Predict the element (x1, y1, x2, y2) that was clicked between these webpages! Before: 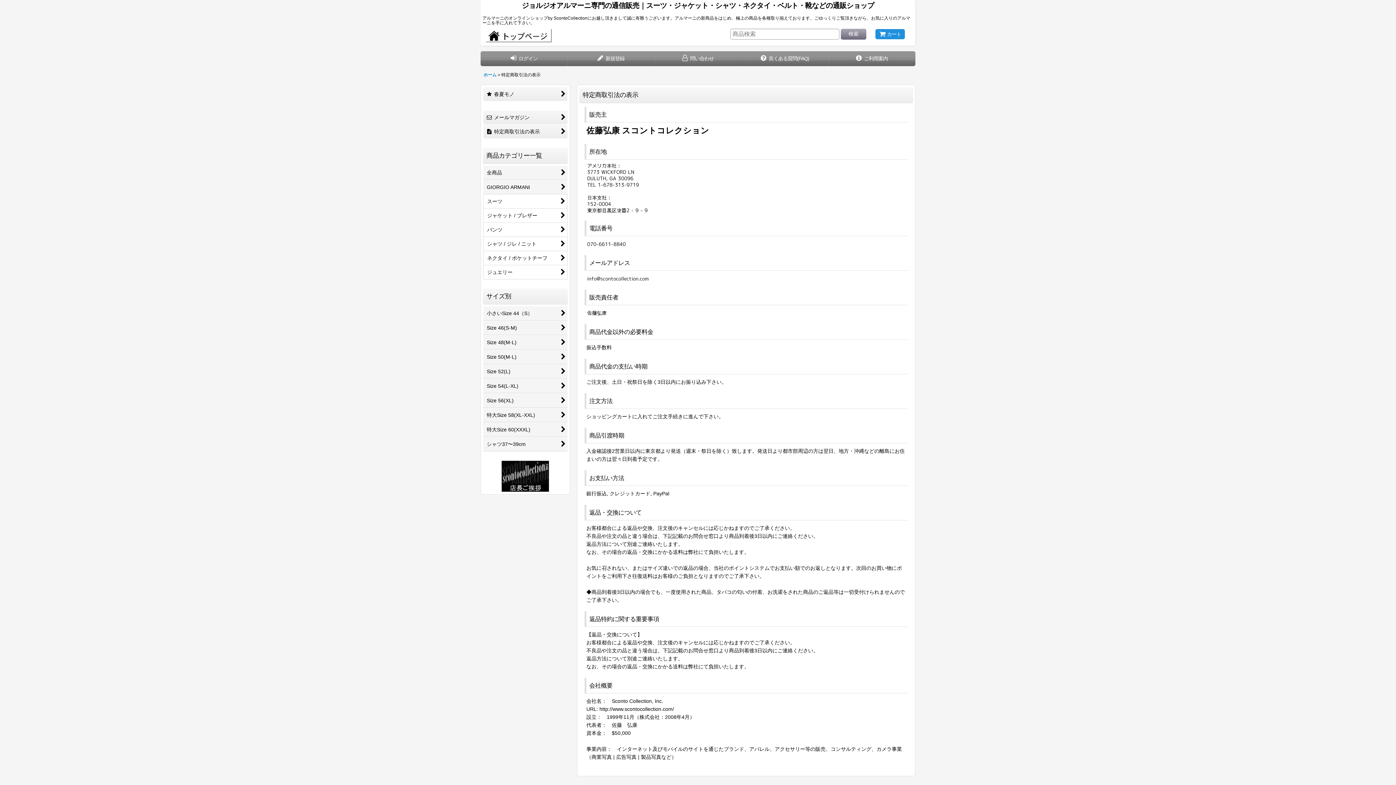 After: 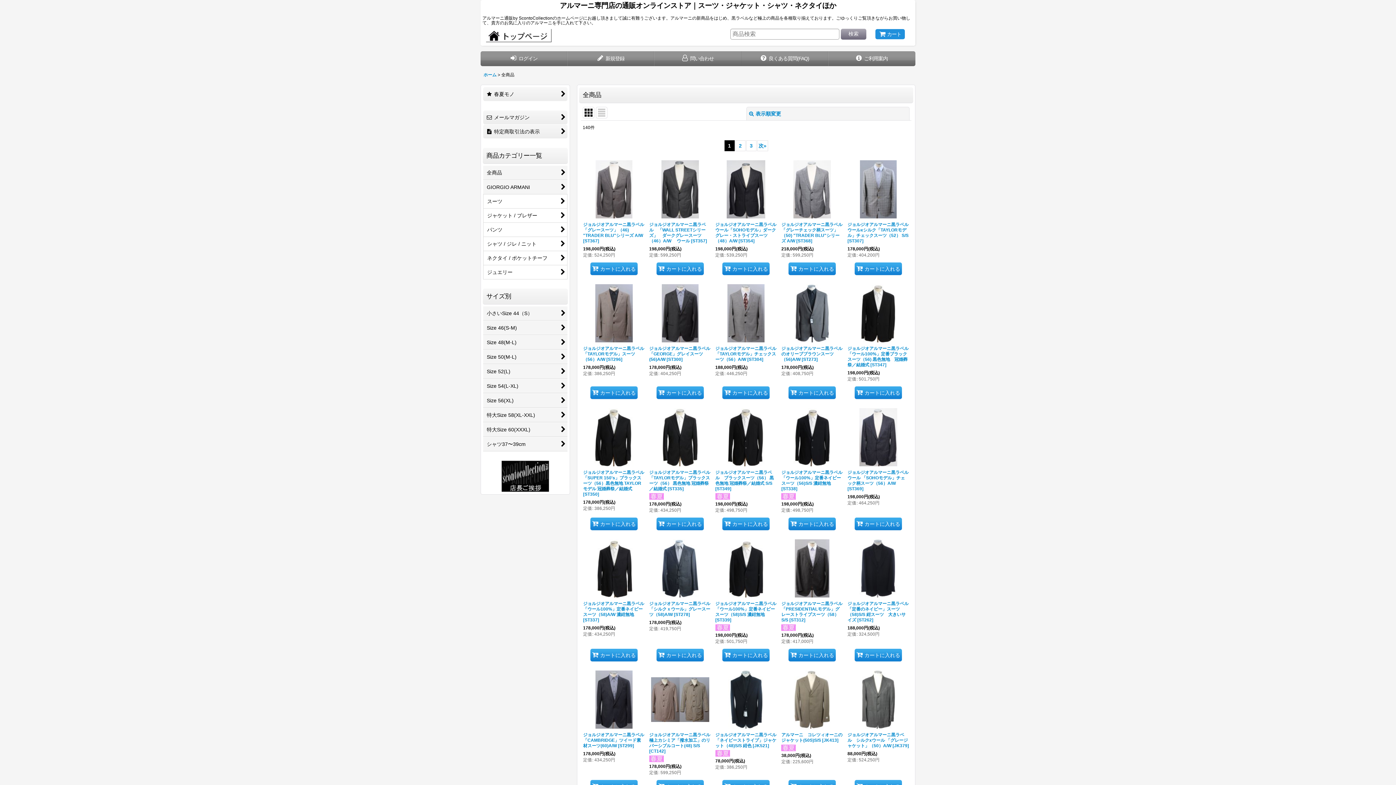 Action: label: 全商品 bbox: (483, 165, 567, 180)